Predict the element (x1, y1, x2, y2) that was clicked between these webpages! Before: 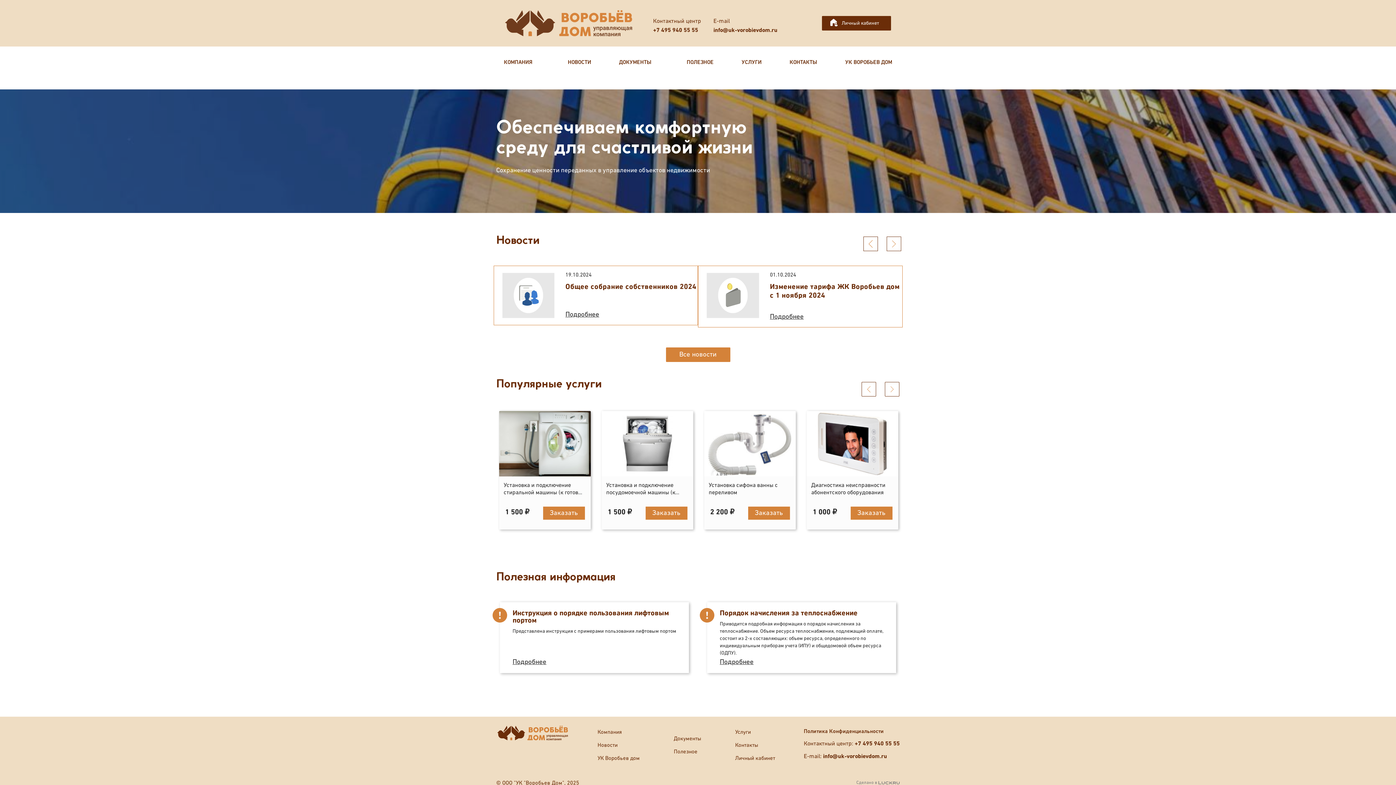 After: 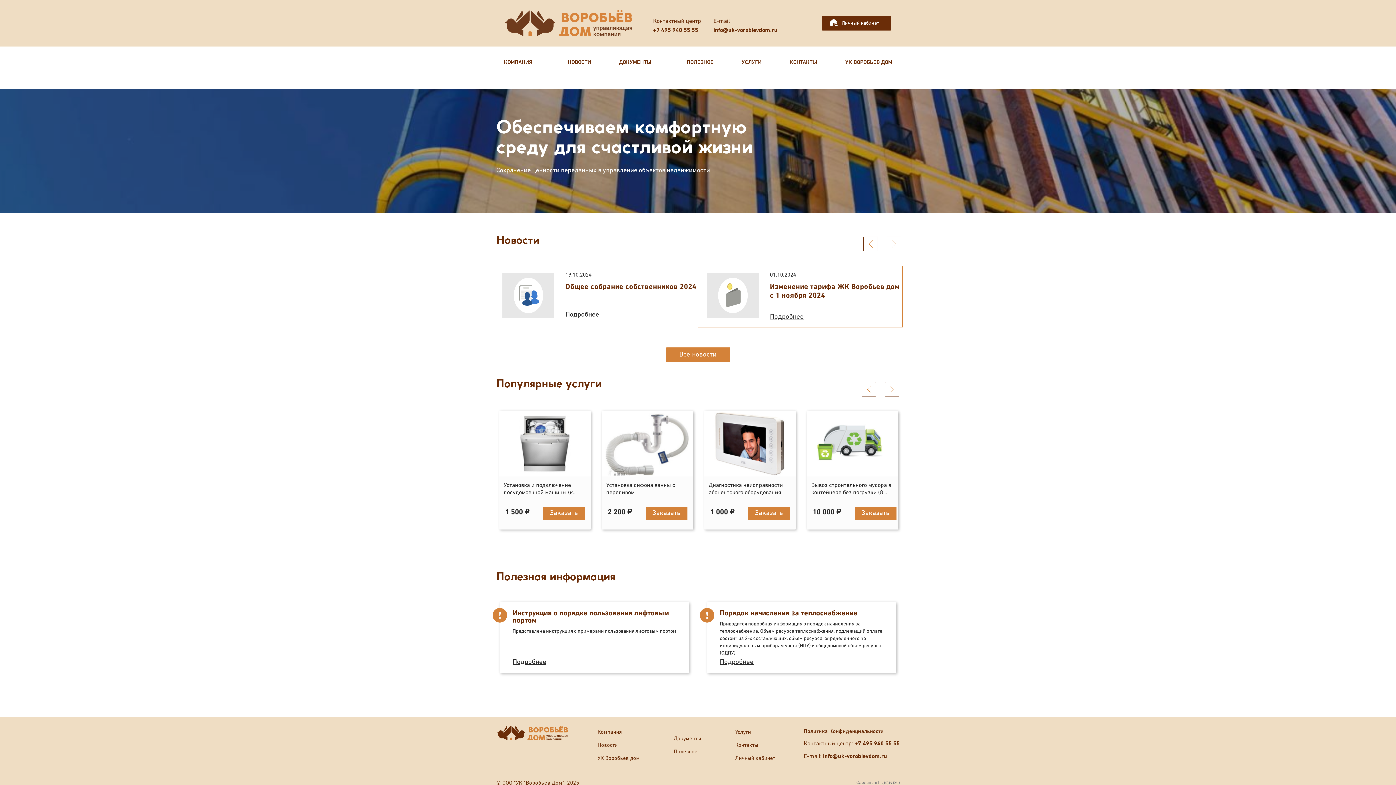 Action: bbox: (505, 21, 632, 24)